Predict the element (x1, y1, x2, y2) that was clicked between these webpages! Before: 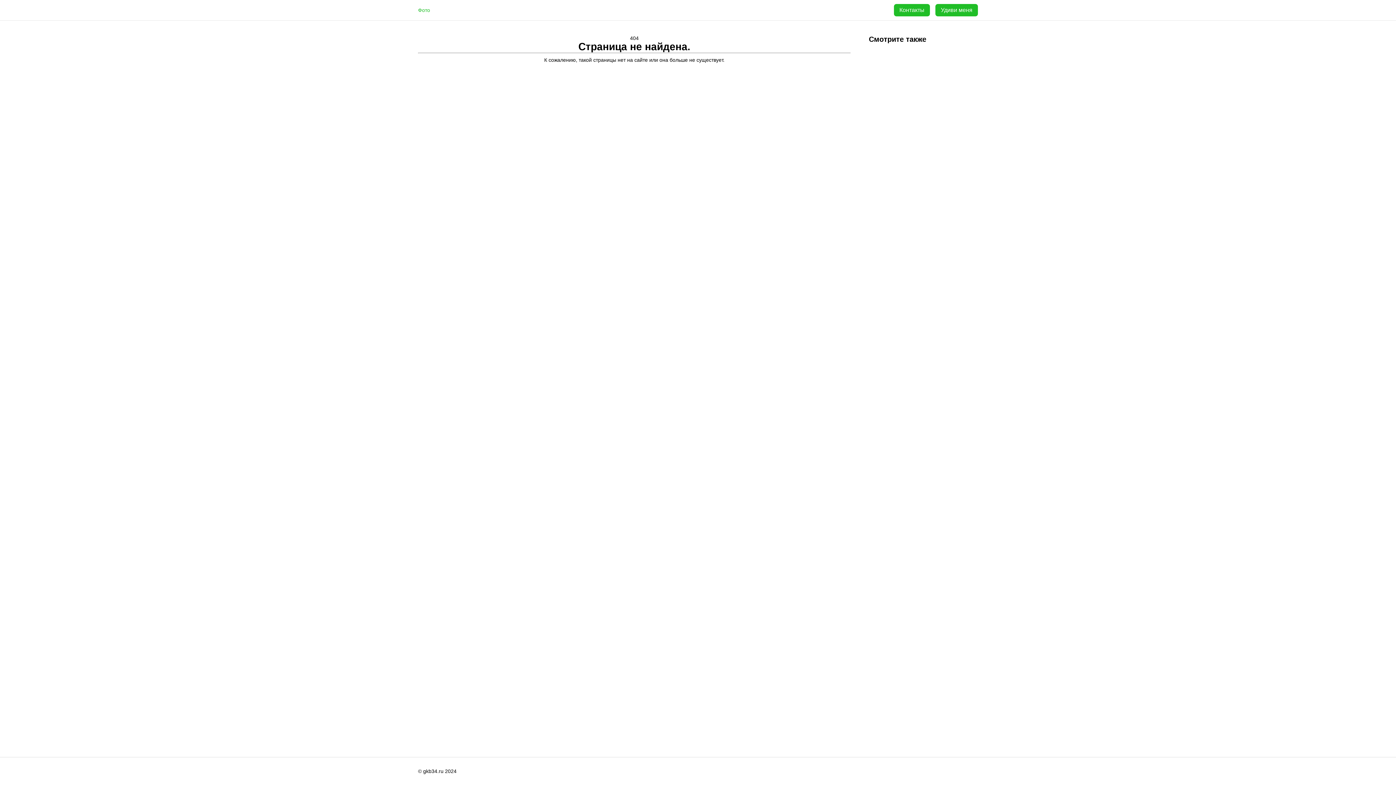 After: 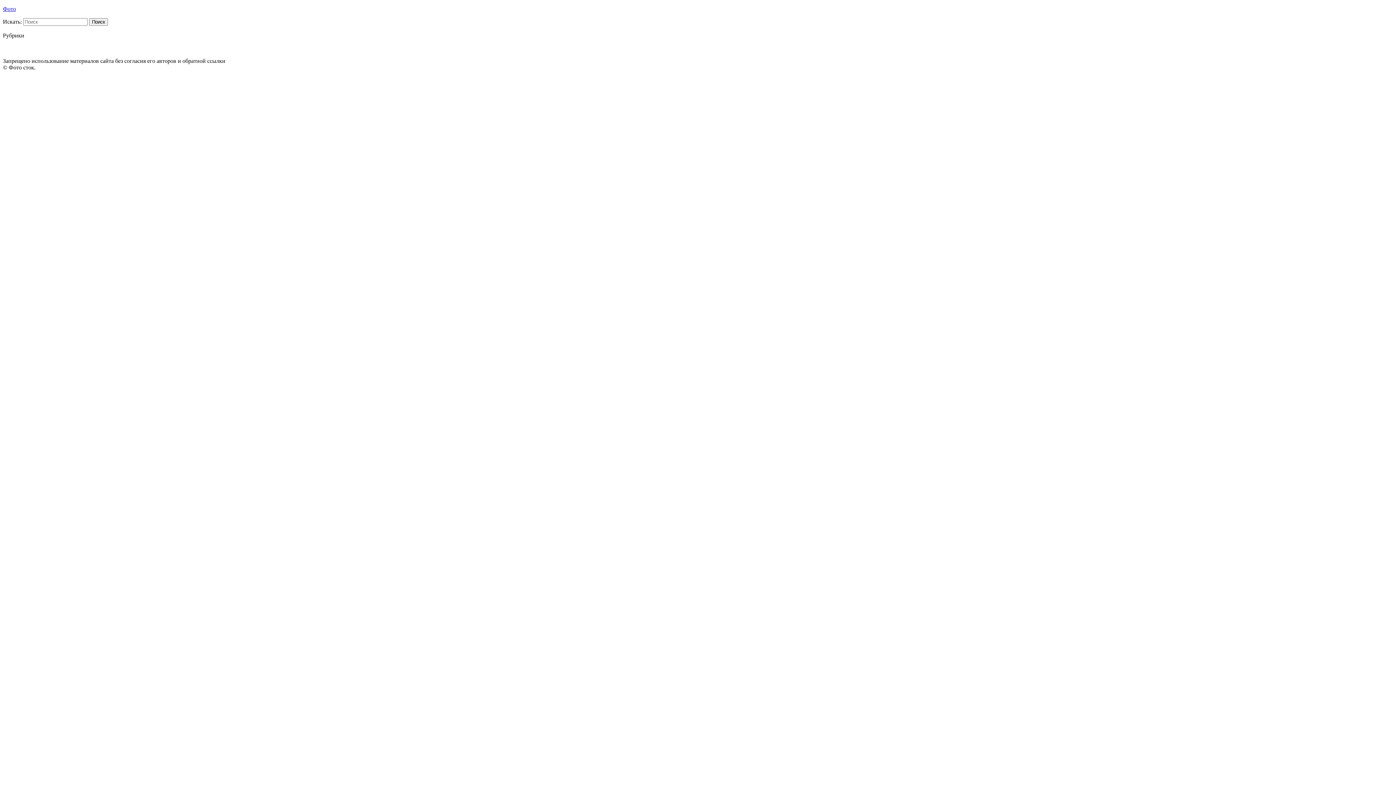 Action: bbox: (935, 4, 978, 16) label: Удиви меня